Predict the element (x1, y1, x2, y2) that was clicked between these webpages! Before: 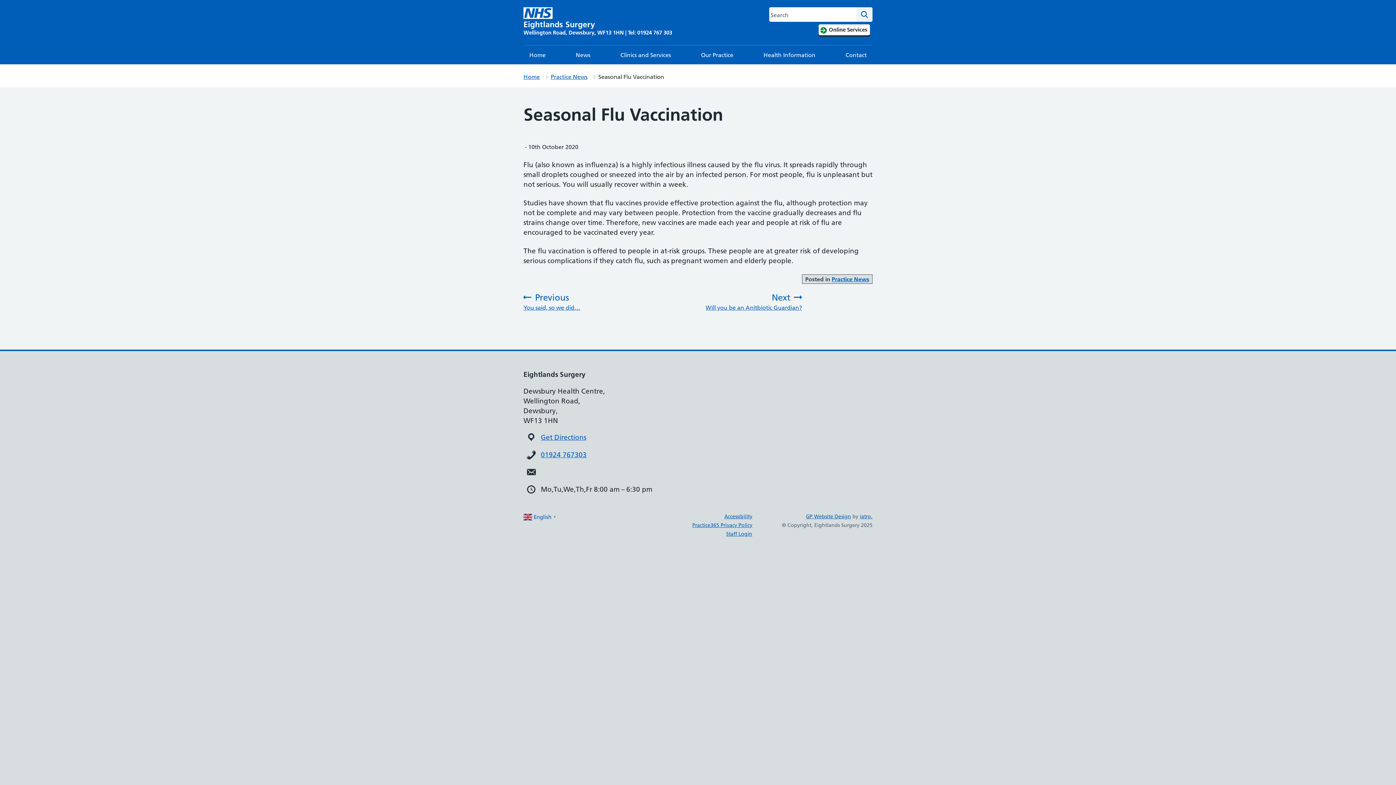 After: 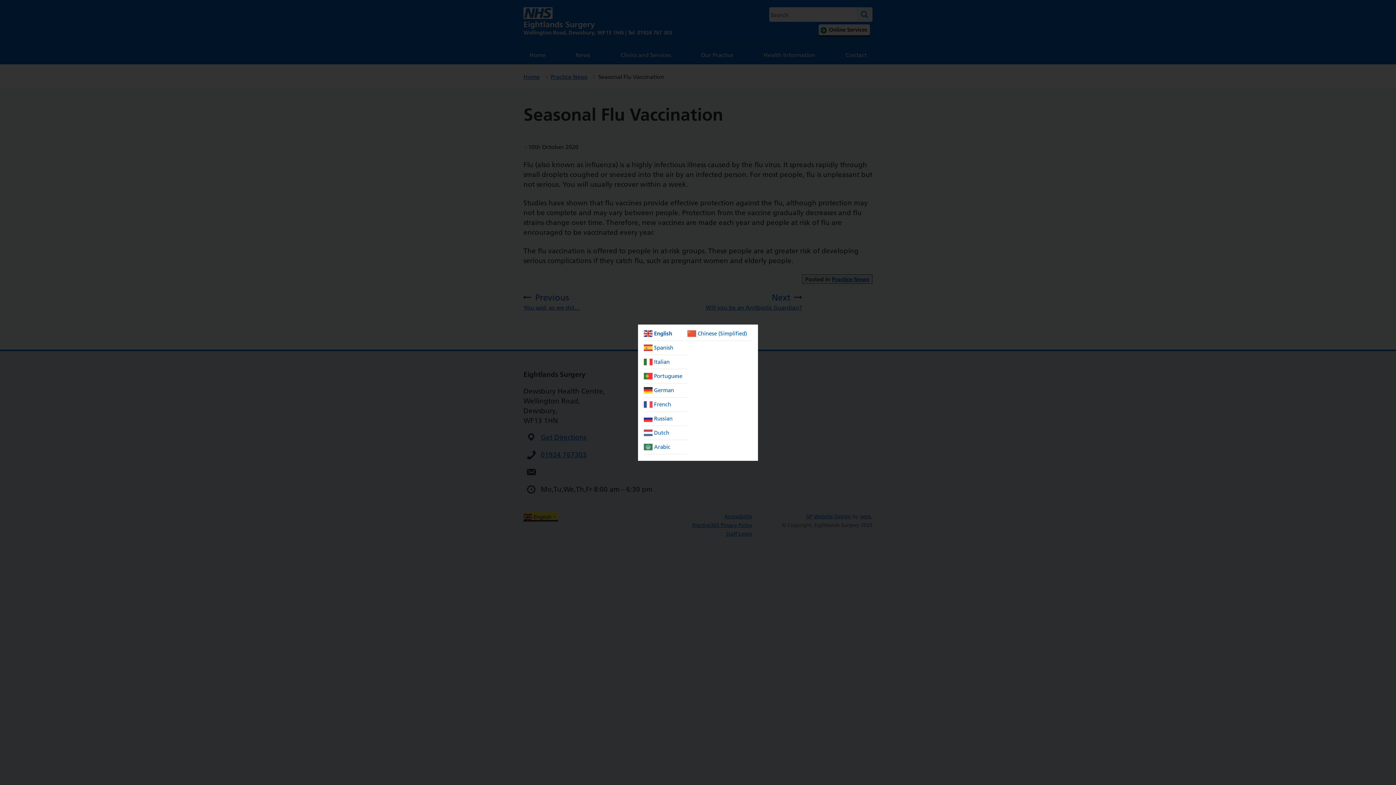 Action: bbox: (523, 513, 558, 520) label:  English▼